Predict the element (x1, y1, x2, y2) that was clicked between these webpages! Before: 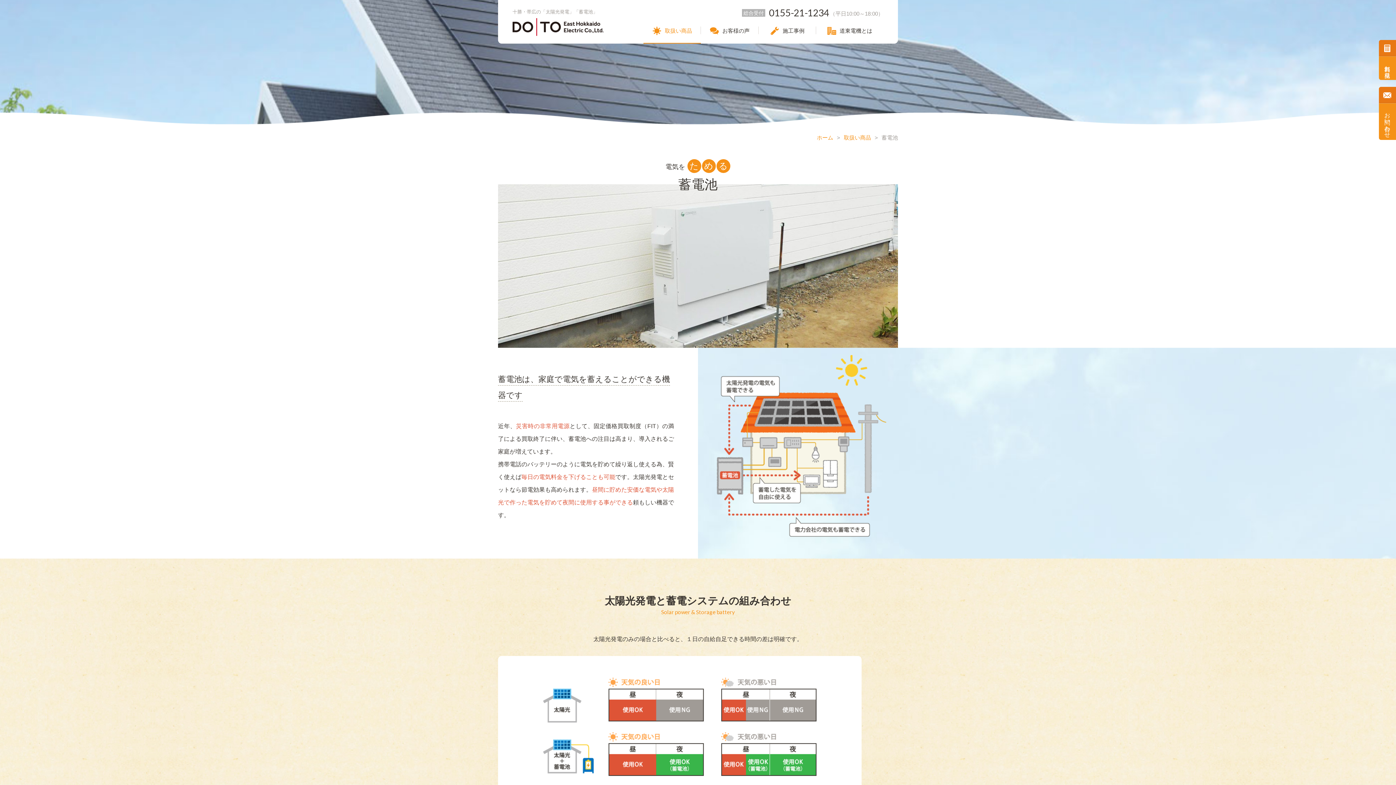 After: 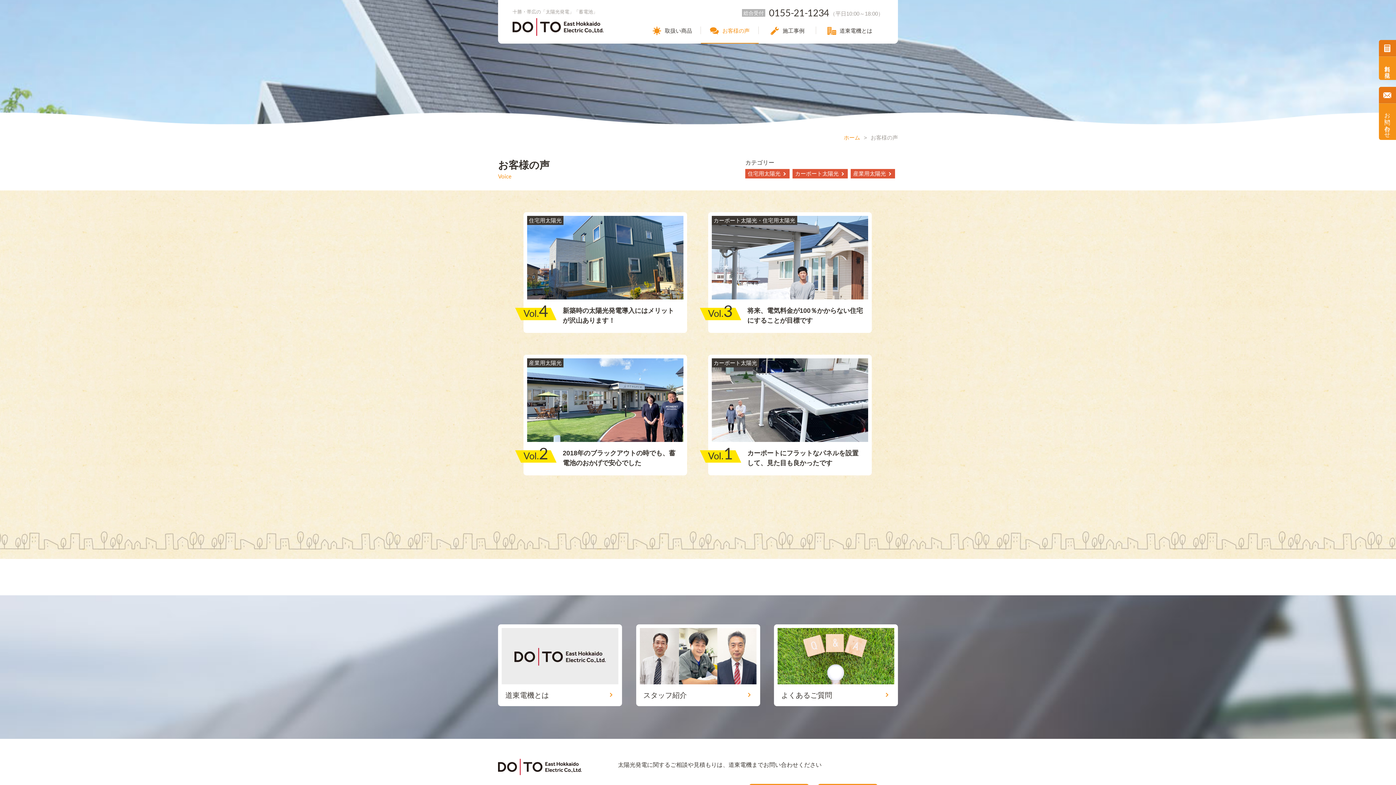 Action: bbox: (701, 26, 758, 43) label: お客様の声